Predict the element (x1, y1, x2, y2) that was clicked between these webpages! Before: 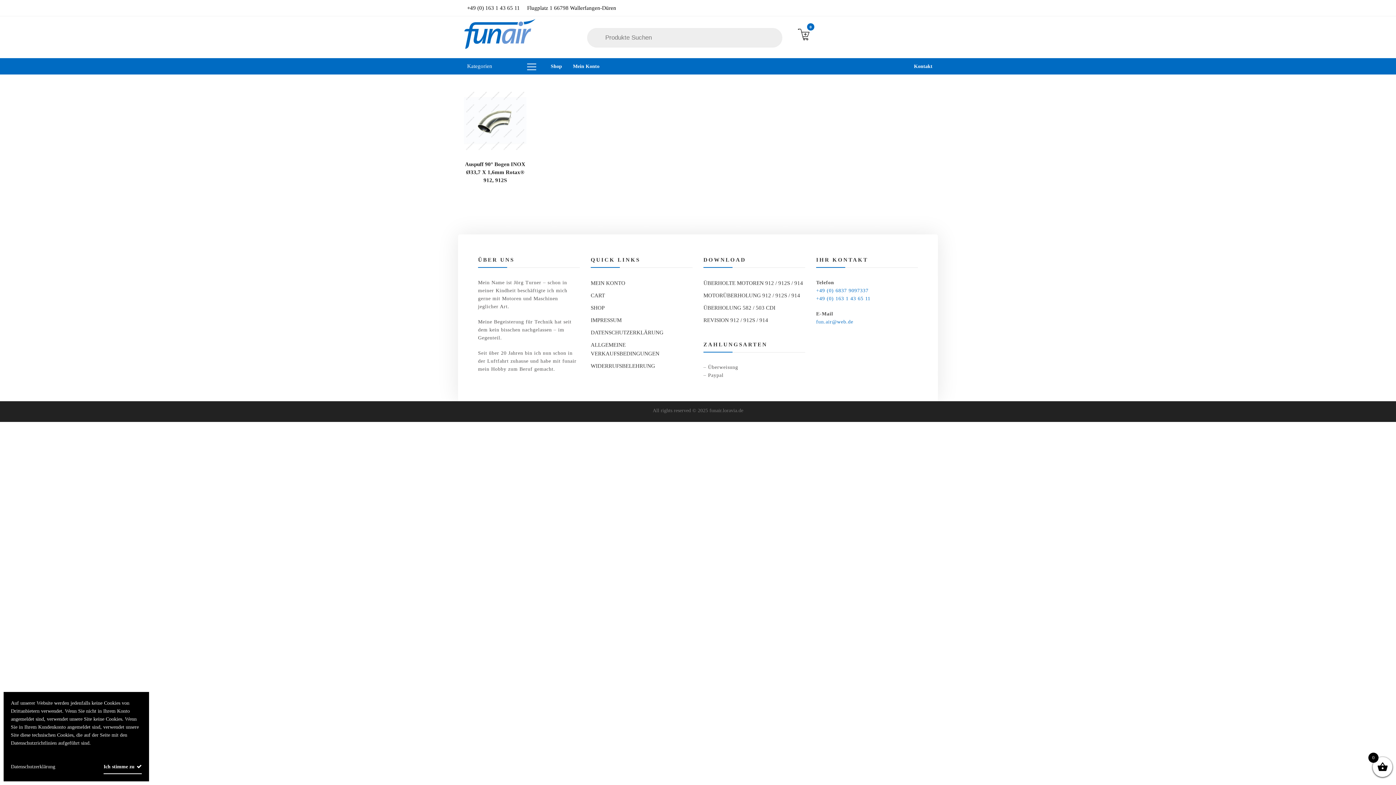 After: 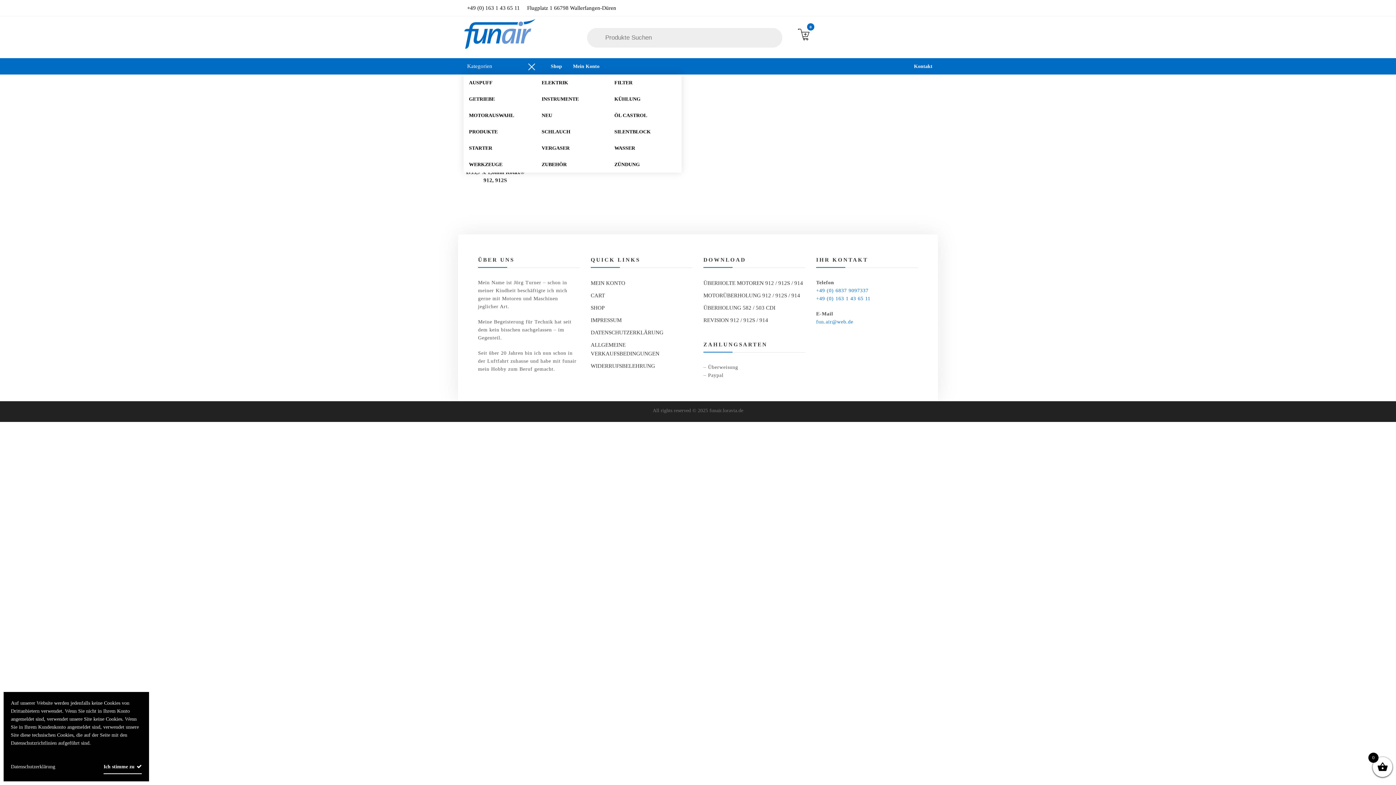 Action: label: Kategorien bbox: (463, 58, 540, 74)